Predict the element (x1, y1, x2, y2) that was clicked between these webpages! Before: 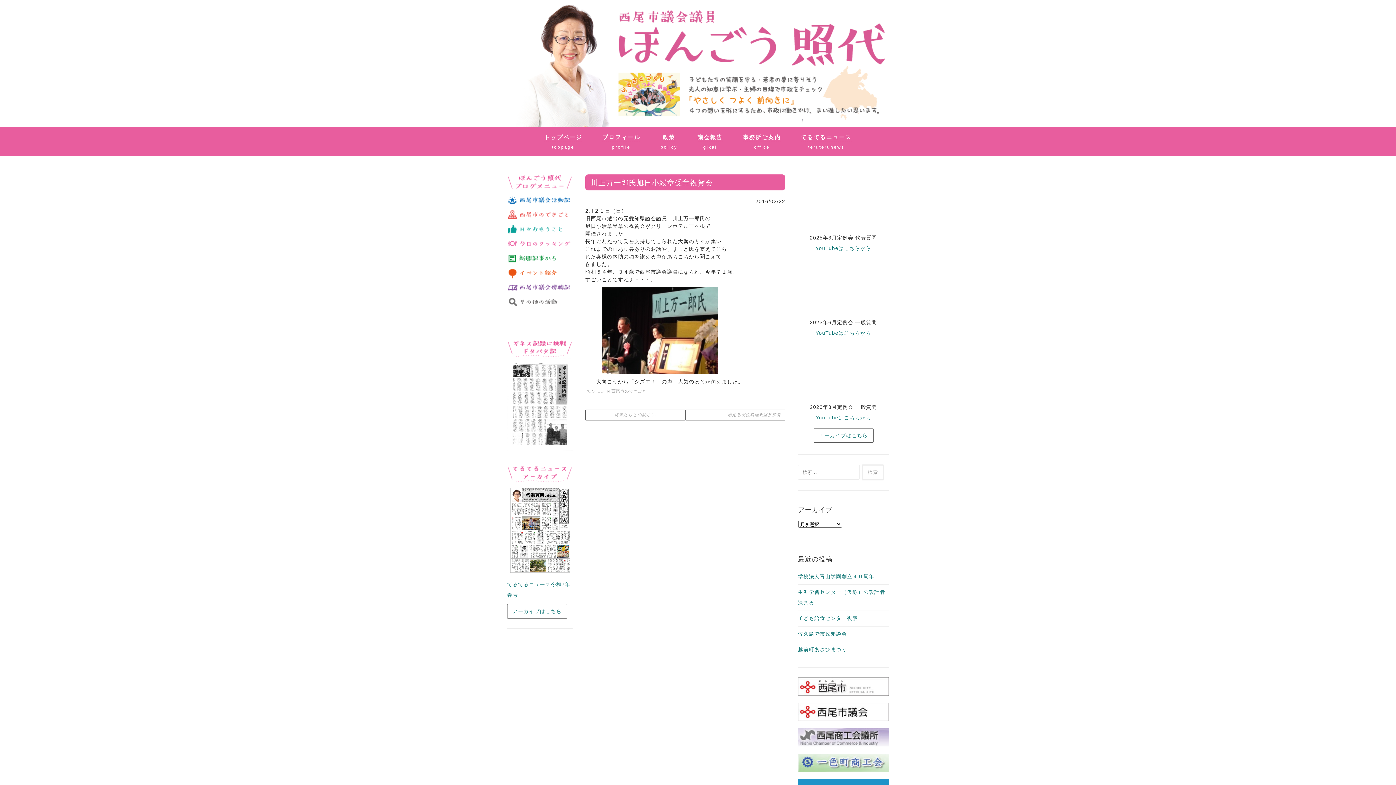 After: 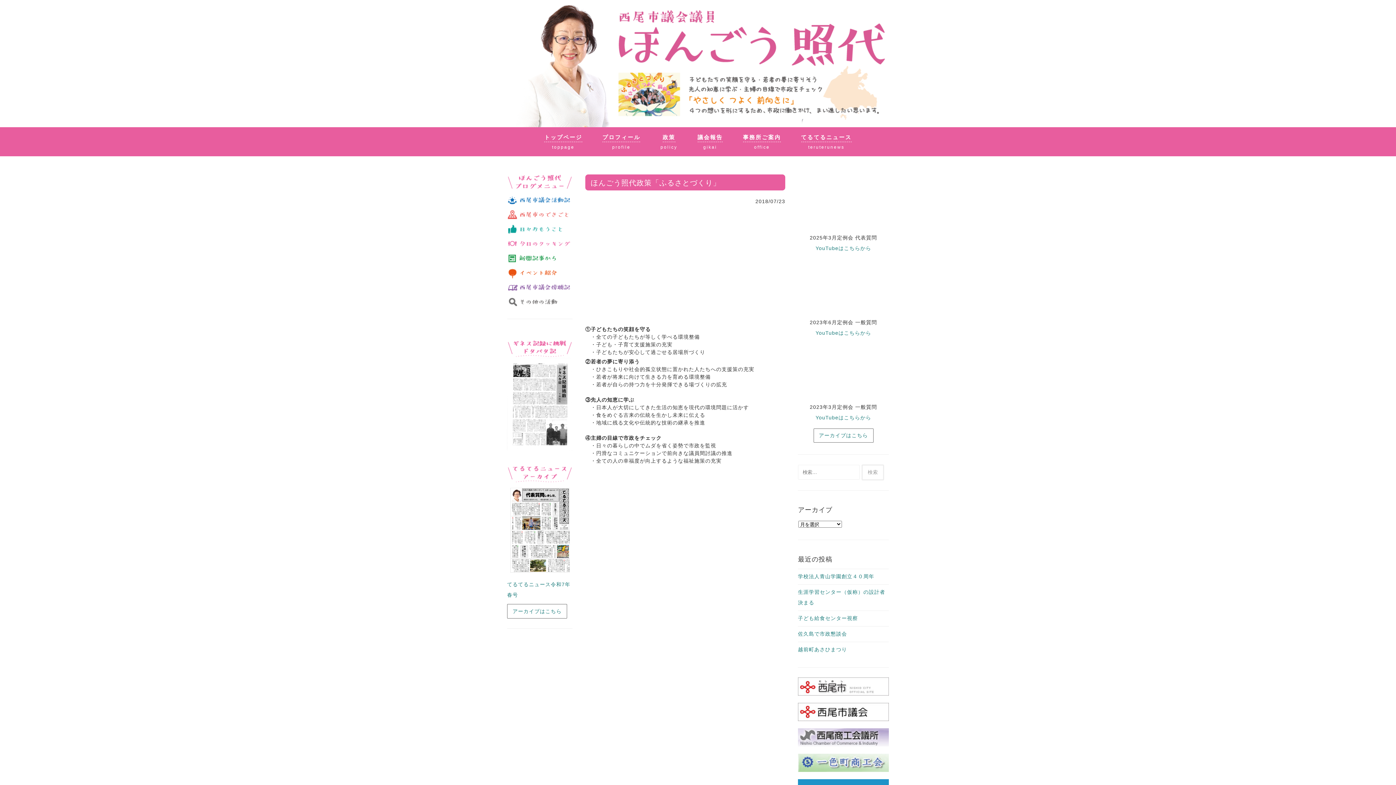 Action: bbox: (660, 135, 677, 149) label: 政策
policy